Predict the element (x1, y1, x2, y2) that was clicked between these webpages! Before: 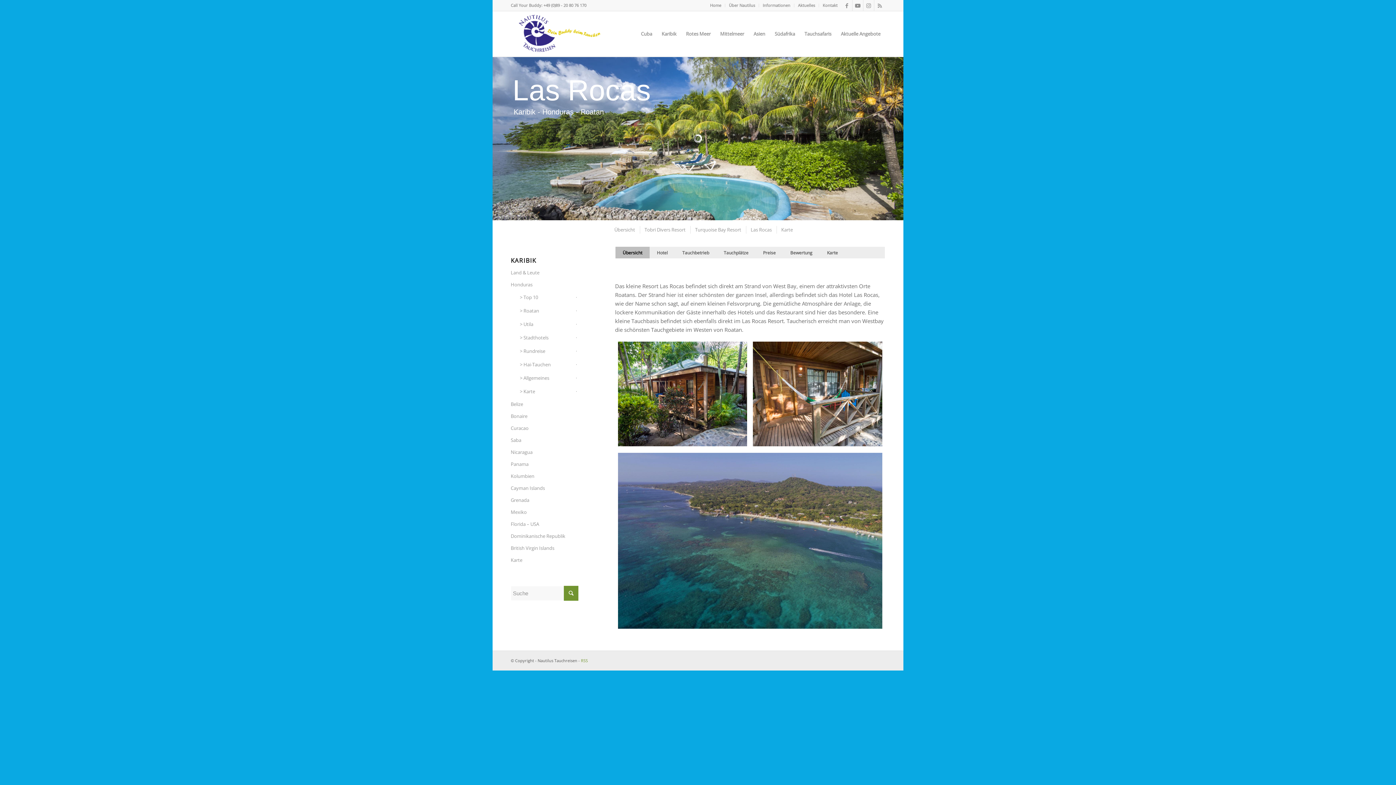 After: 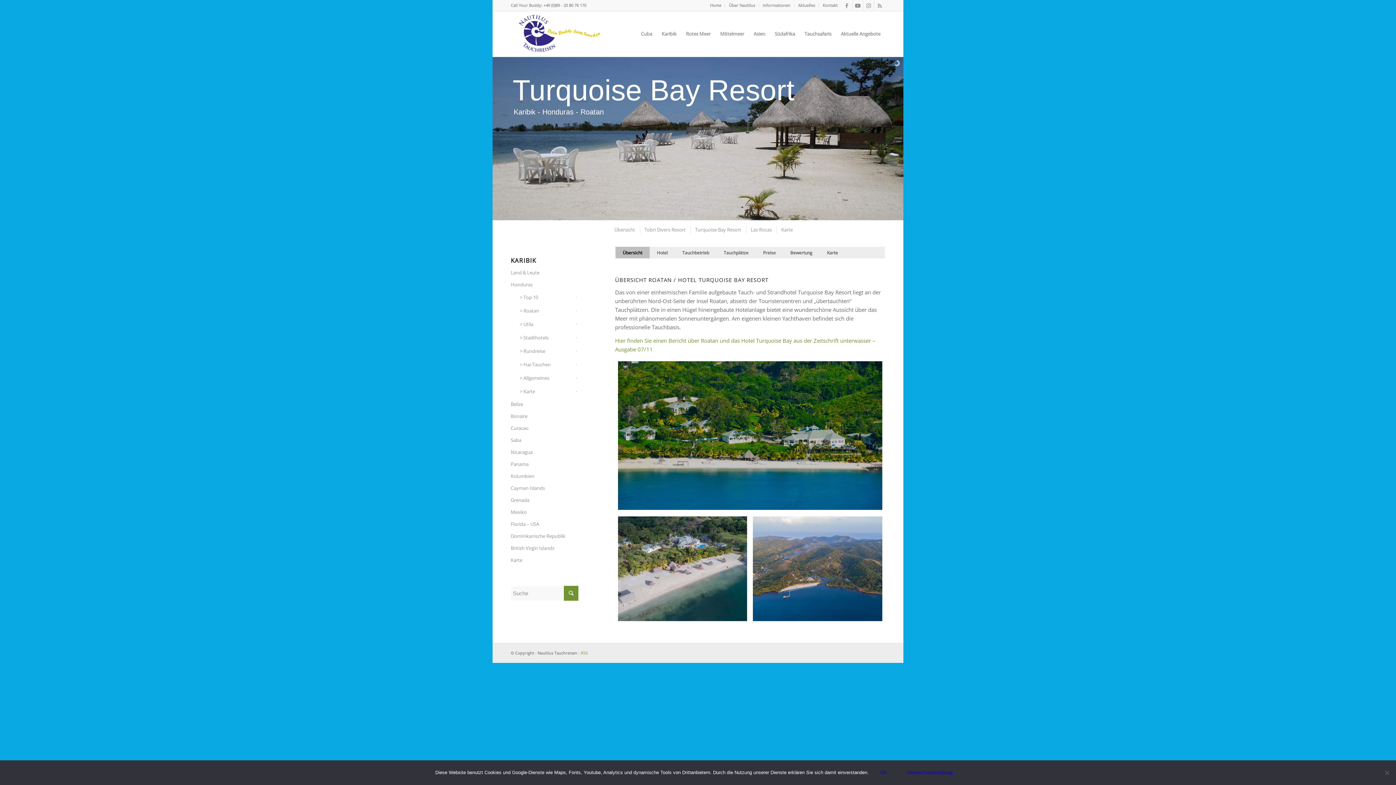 Action: bbox: (690, 226, 745, 233) label: Turquoise Bay Resort